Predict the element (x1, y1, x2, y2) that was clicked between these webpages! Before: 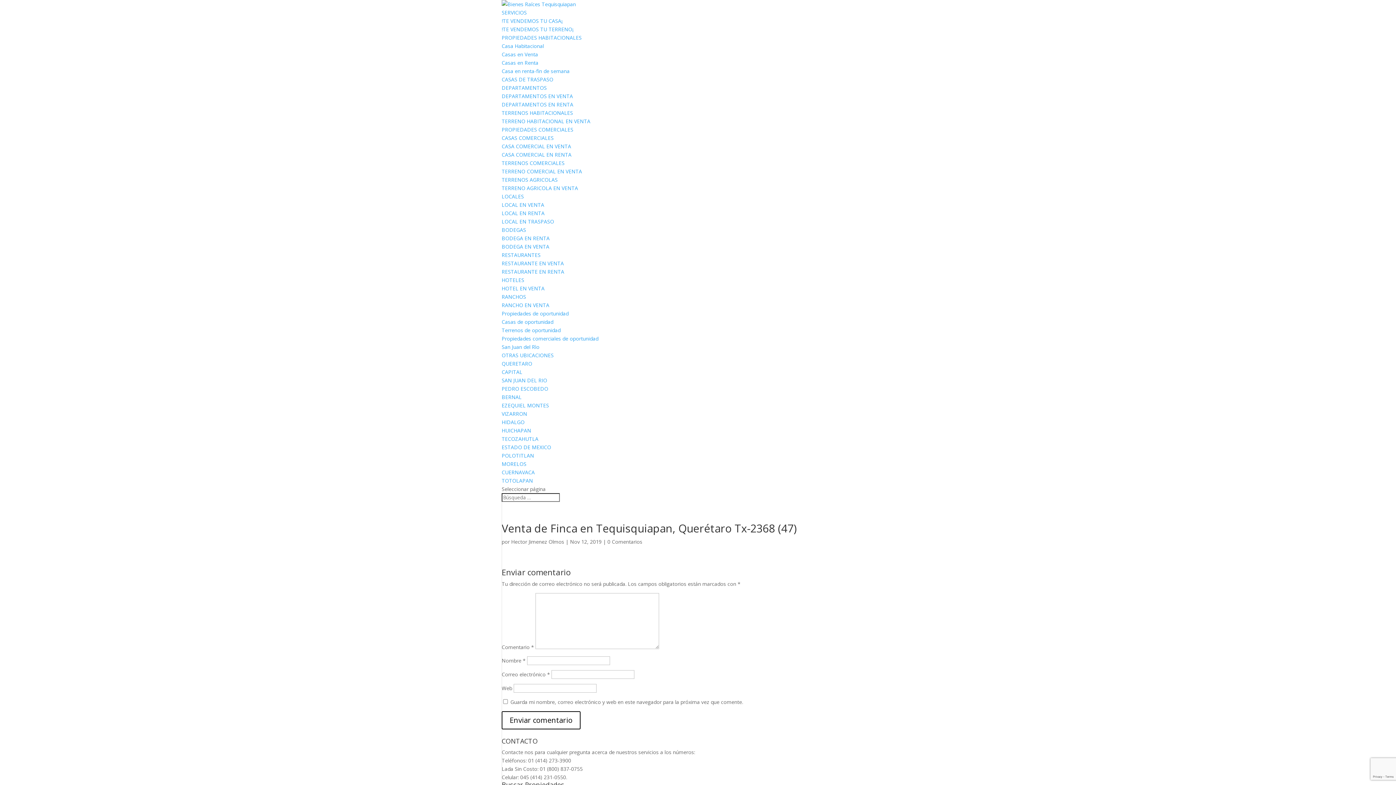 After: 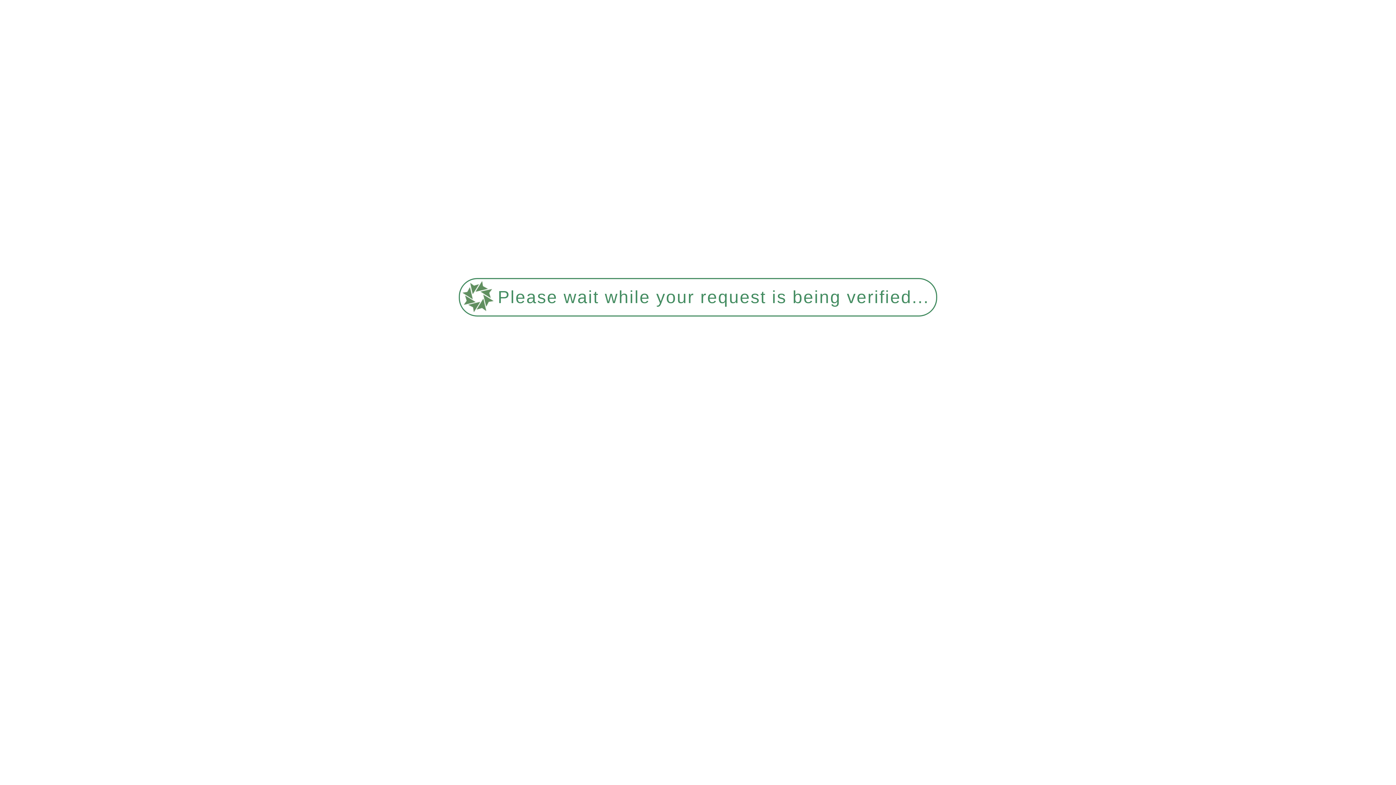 Action: bbox: (501, 84, 546, 91) label: DEPARTAMENTOS